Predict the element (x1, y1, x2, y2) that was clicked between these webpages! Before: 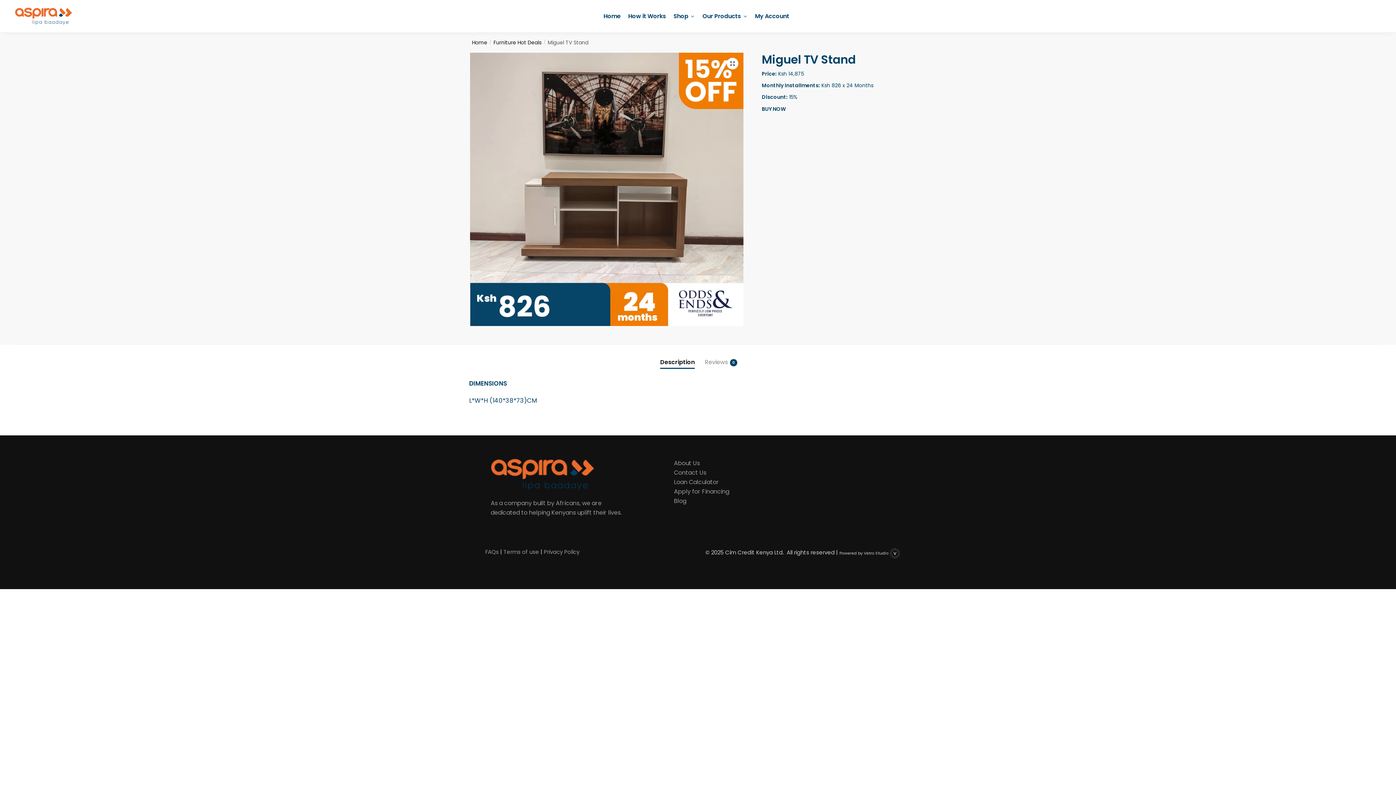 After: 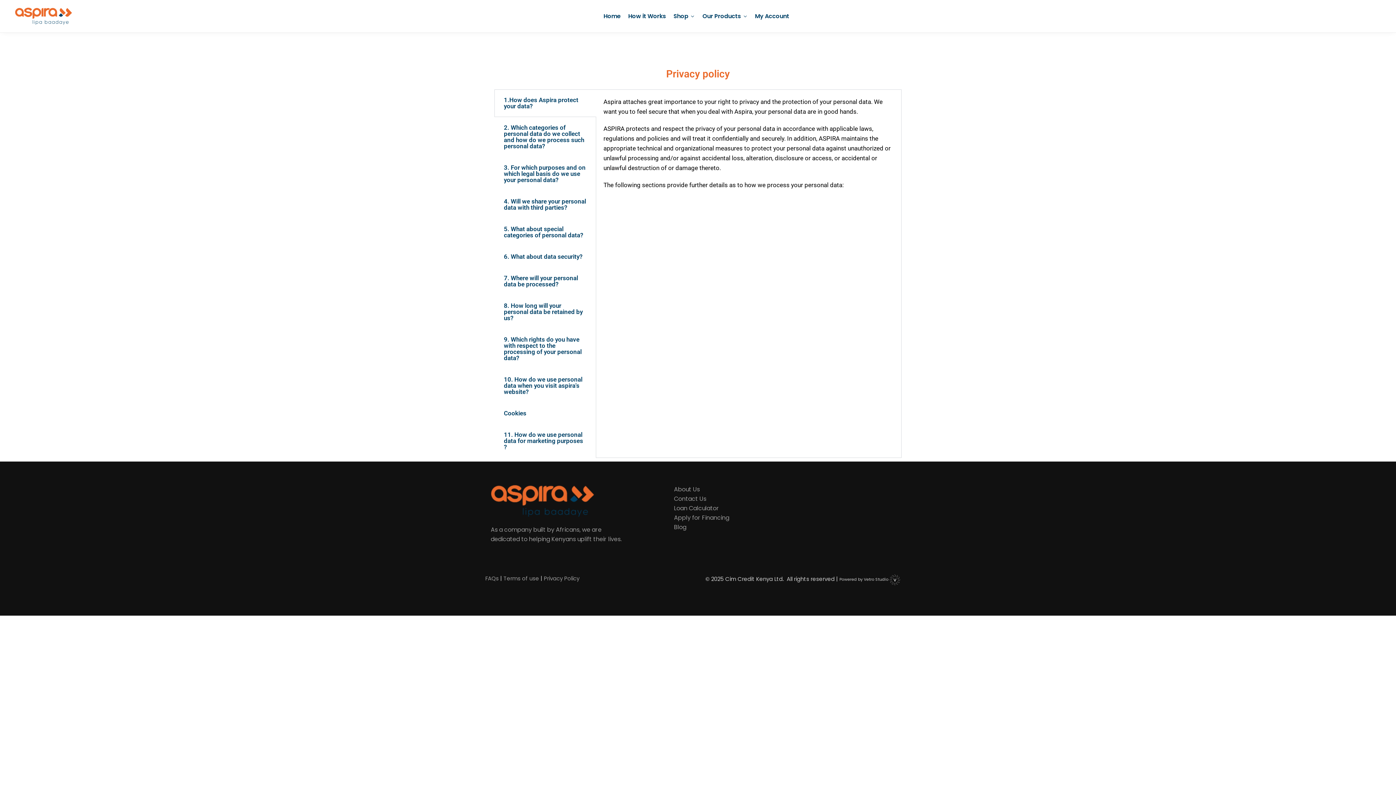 Action: bbox: (544, 548, 579, 556) label: Privacy Policy